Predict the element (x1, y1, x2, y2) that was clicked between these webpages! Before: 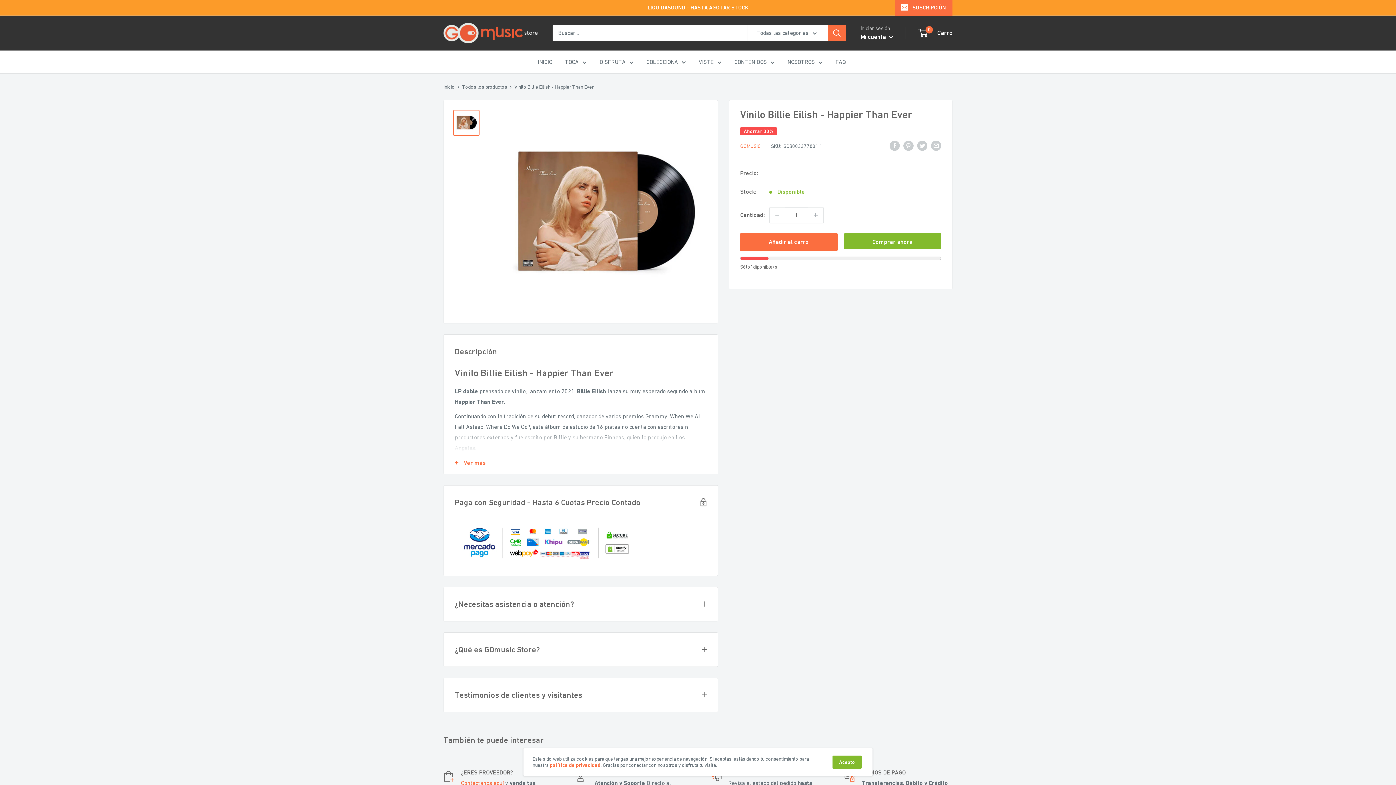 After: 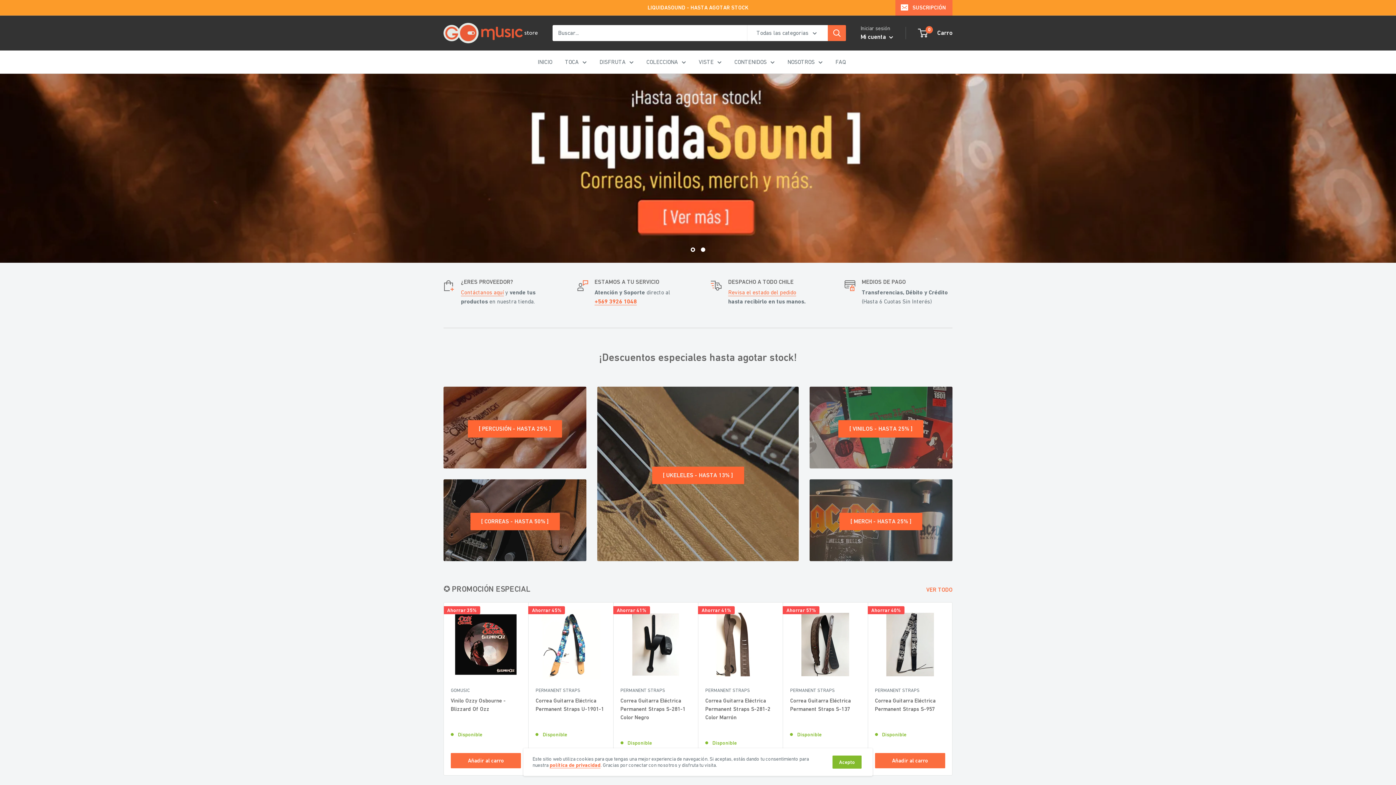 Action: bbox: (443, 83, 454, 89) label: Inicio